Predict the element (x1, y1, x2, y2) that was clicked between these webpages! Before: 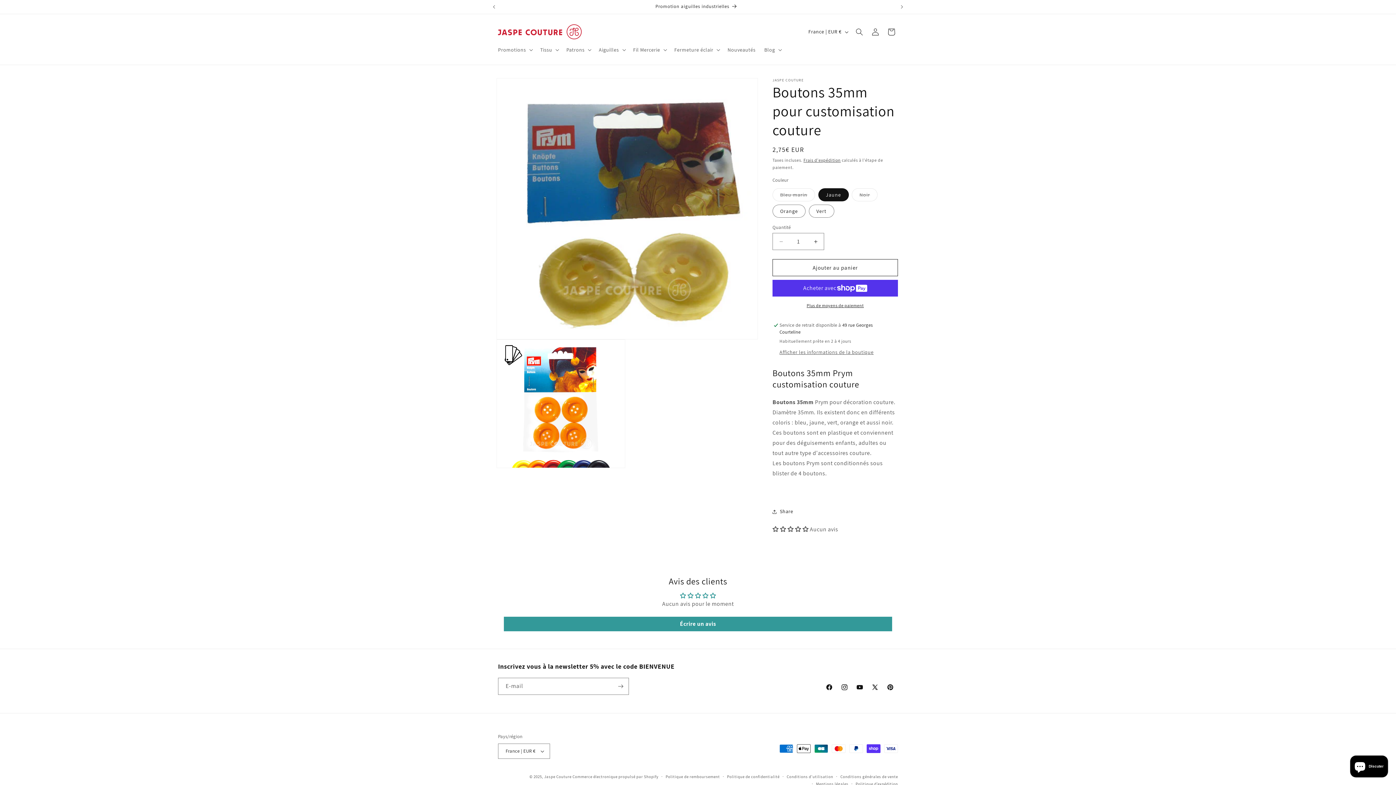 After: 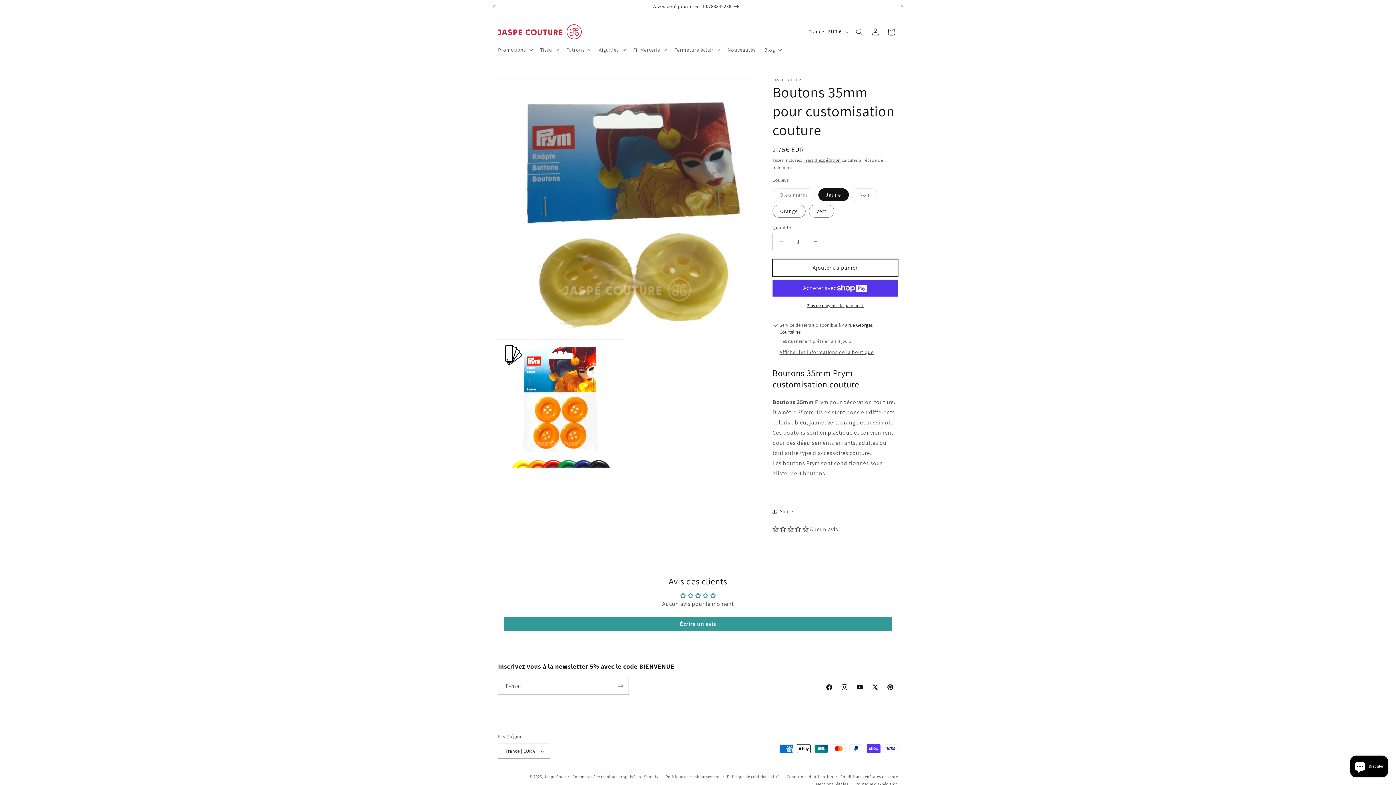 Action: label: Ajouter au panier bbox: (772, 259, 898, 276)